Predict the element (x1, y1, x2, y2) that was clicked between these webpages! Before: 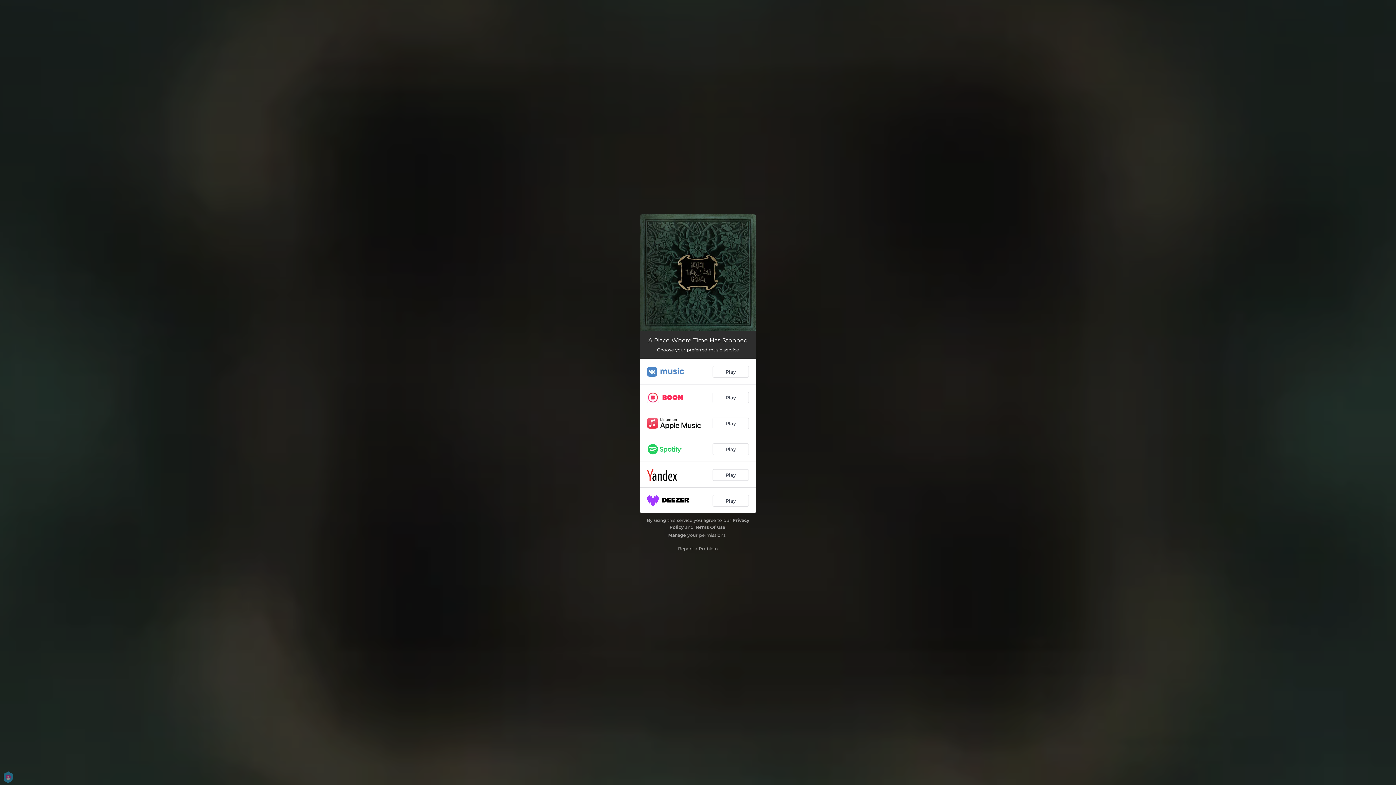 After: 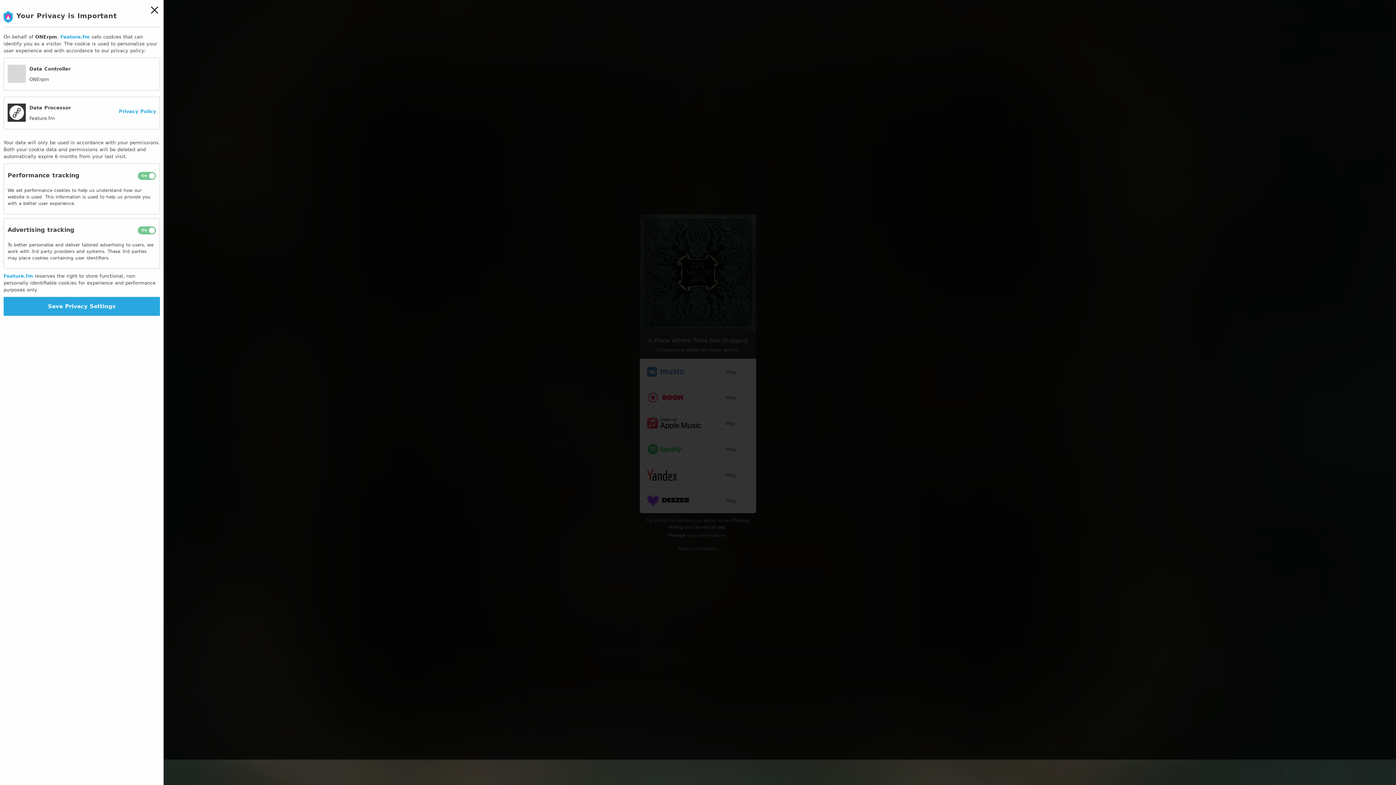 Action: label: Manage bbox: (668, 532, 686, 538)